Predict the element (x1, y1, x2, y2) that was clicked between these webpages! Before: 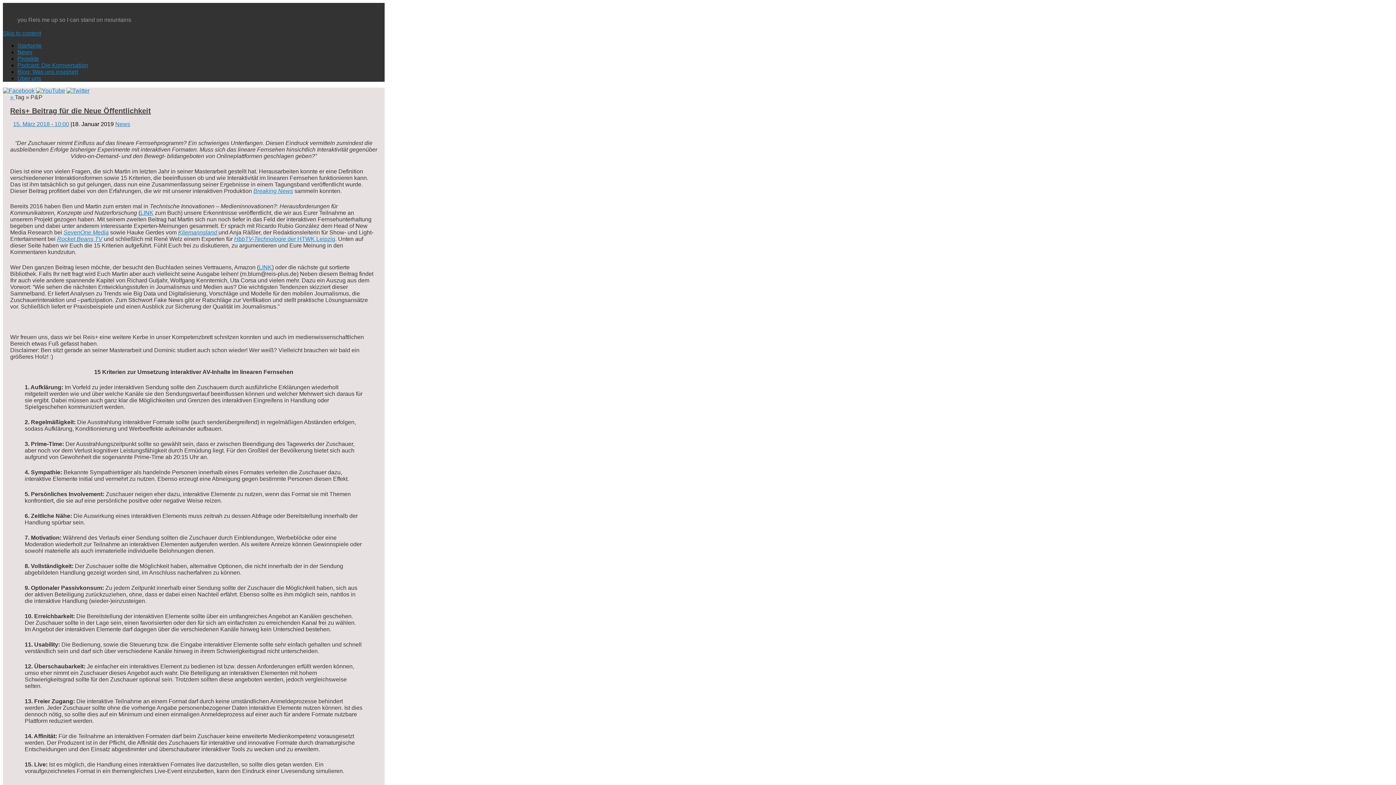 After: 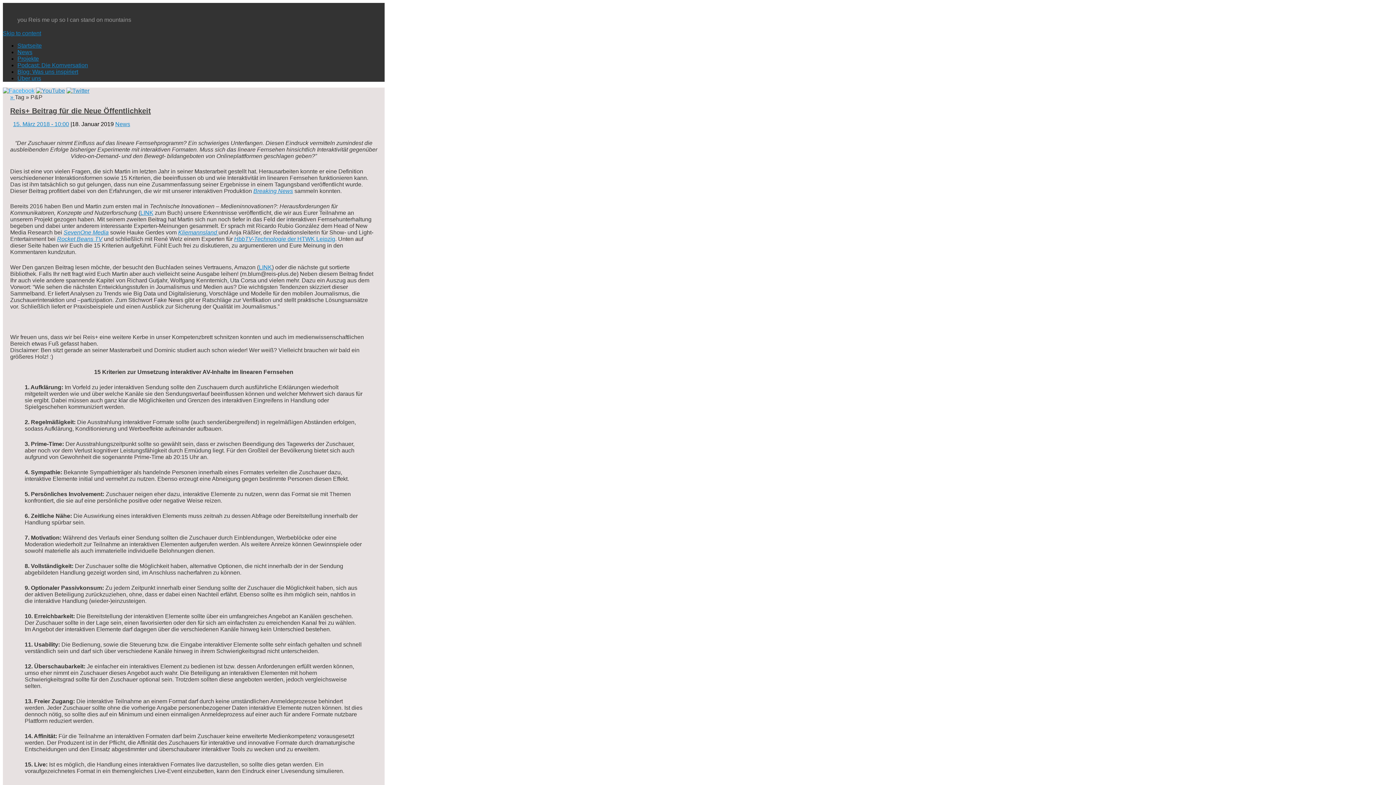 Action: bbox: (2, 87, 34, 93)